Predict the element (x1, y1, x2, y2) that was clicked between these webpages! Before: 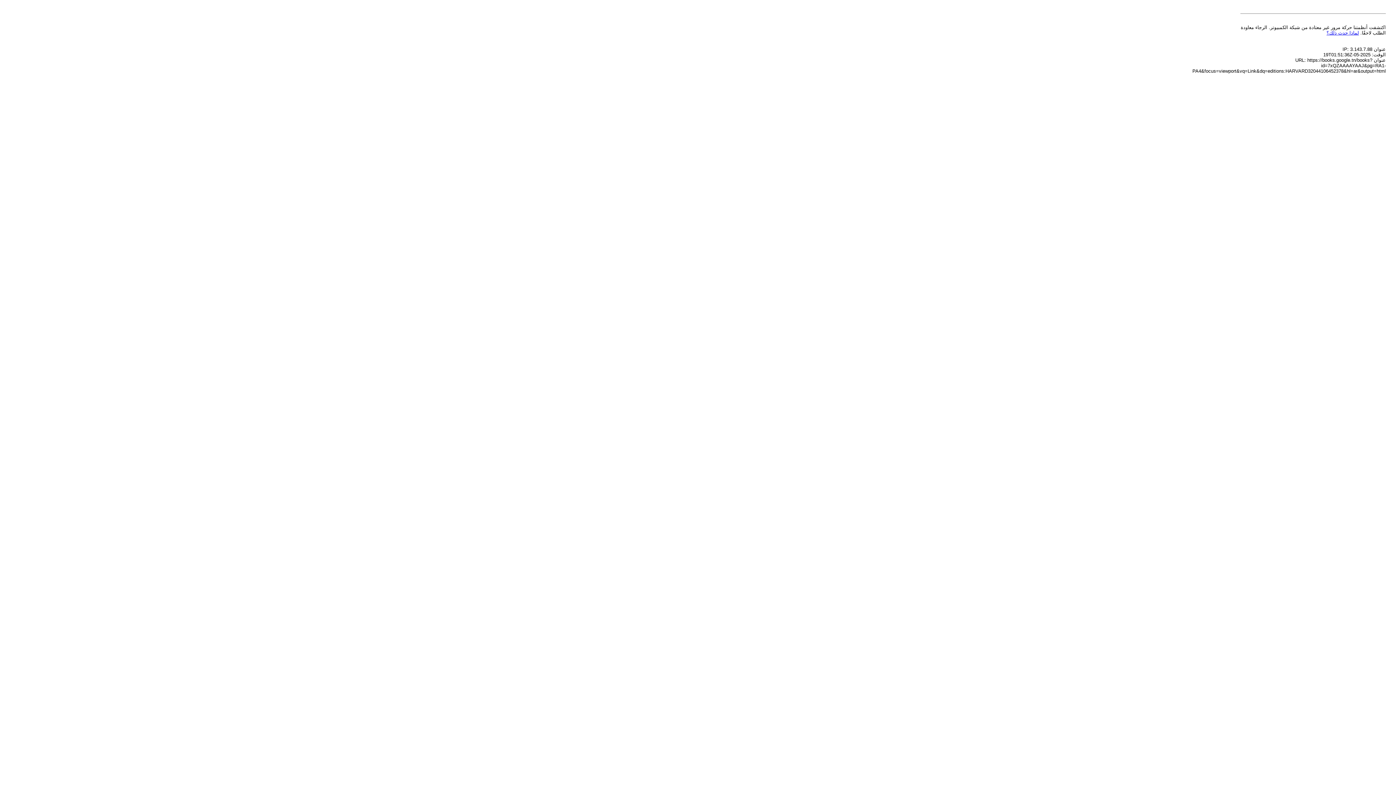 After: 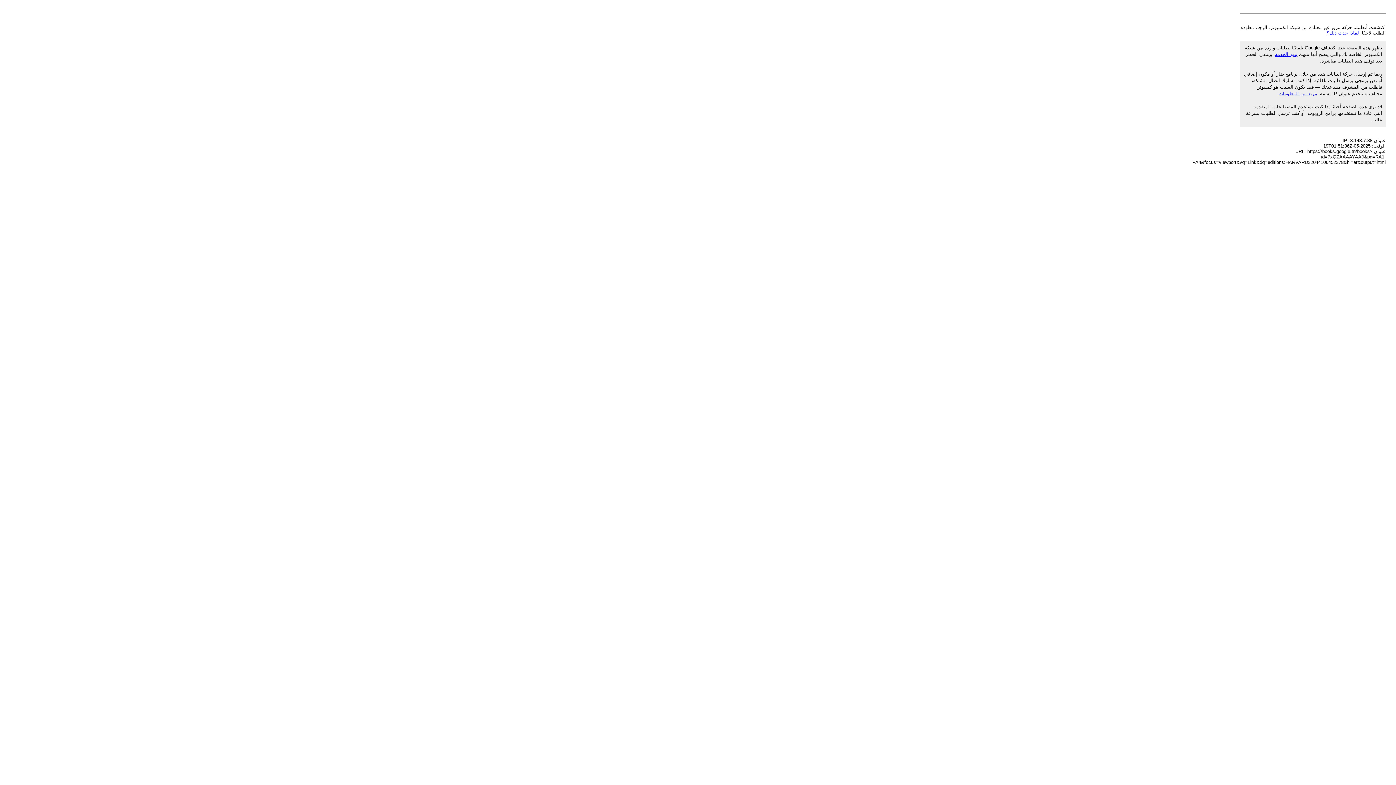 Action: label: لماذا حدث ذلك؟ bbox: (1326, 30, 1359, 35)